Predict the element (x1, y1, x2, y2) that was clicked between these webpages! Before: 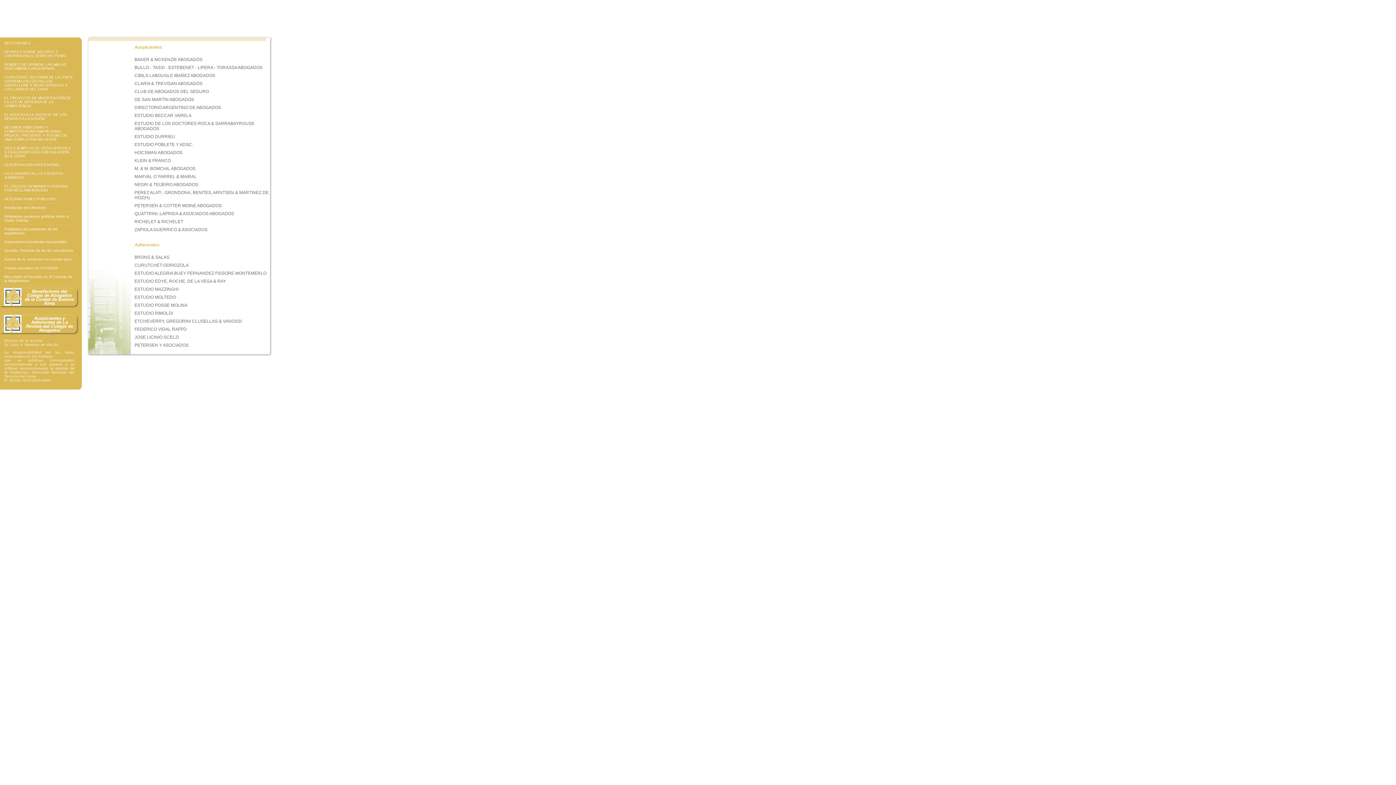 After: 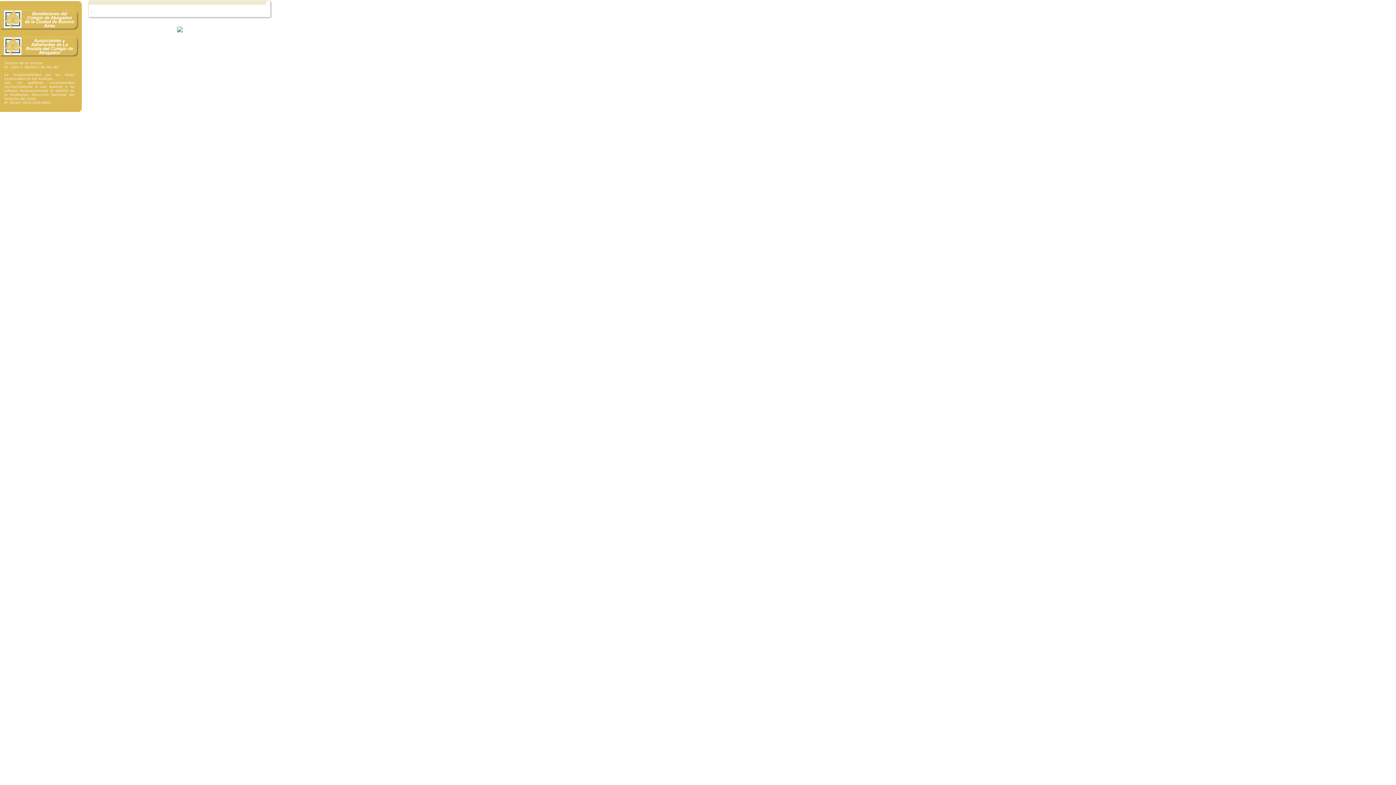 Action: bbox: (134, 310, 173, 316) label: ESTUDIO RIMOLDI